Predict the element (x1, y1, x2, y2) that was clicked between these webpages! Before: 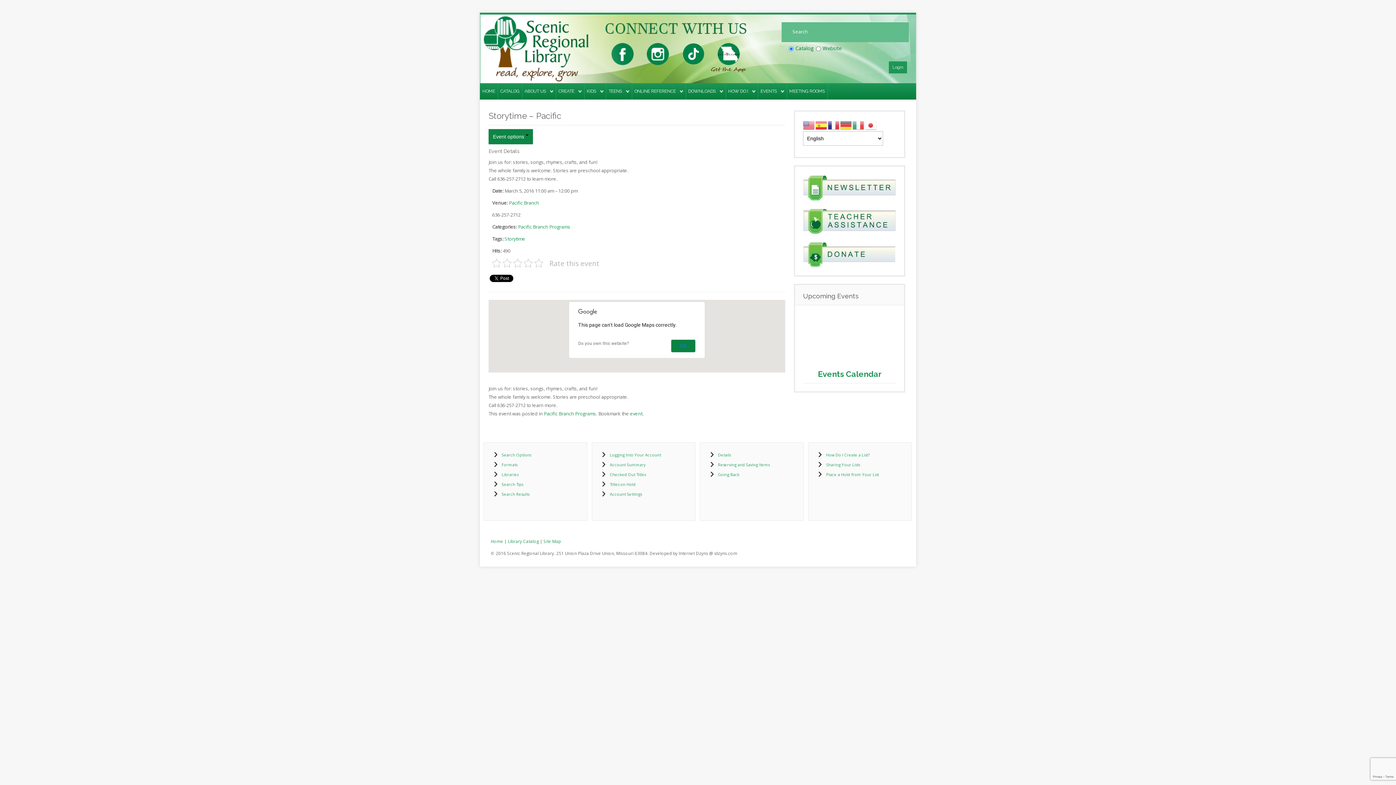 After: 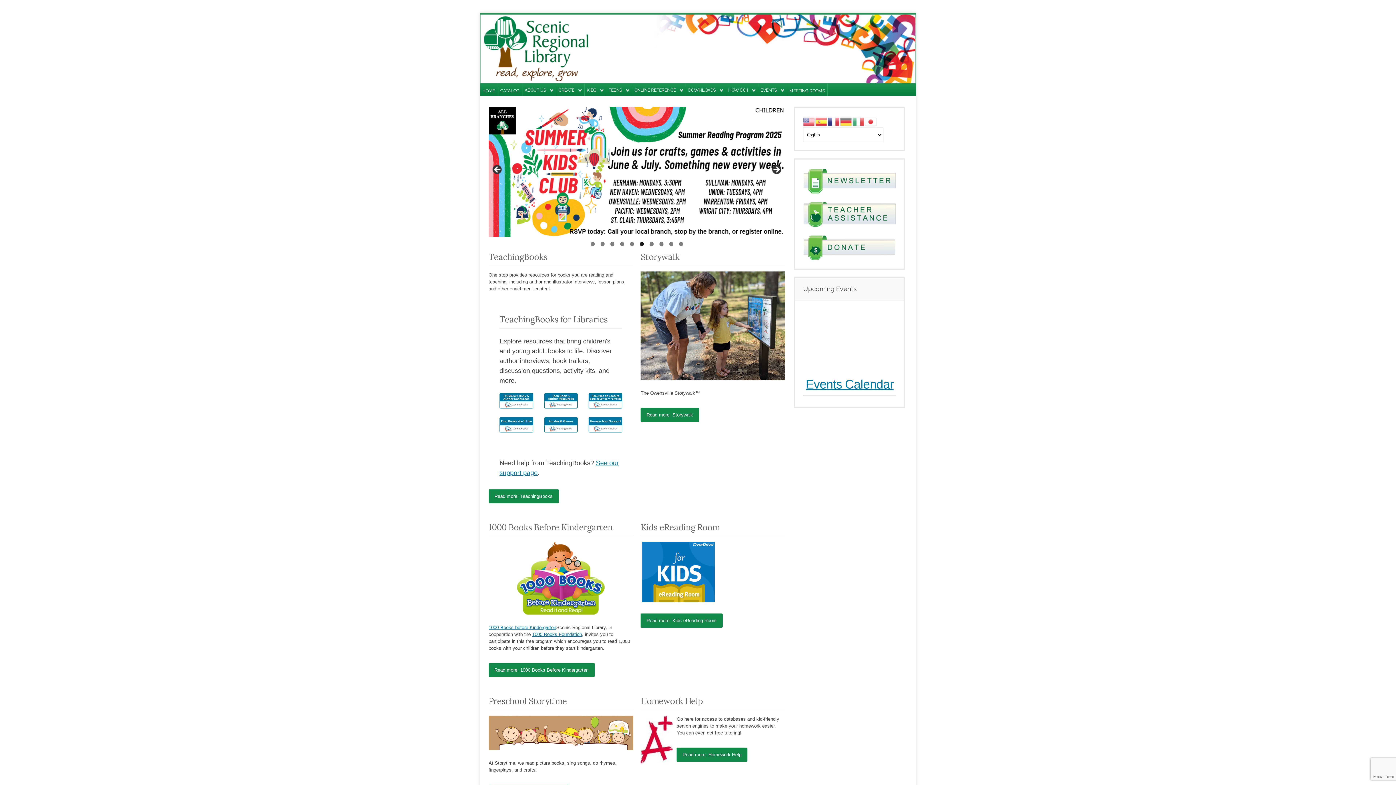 Action: bbox: (586, 86, 603, 95) label: KIDS